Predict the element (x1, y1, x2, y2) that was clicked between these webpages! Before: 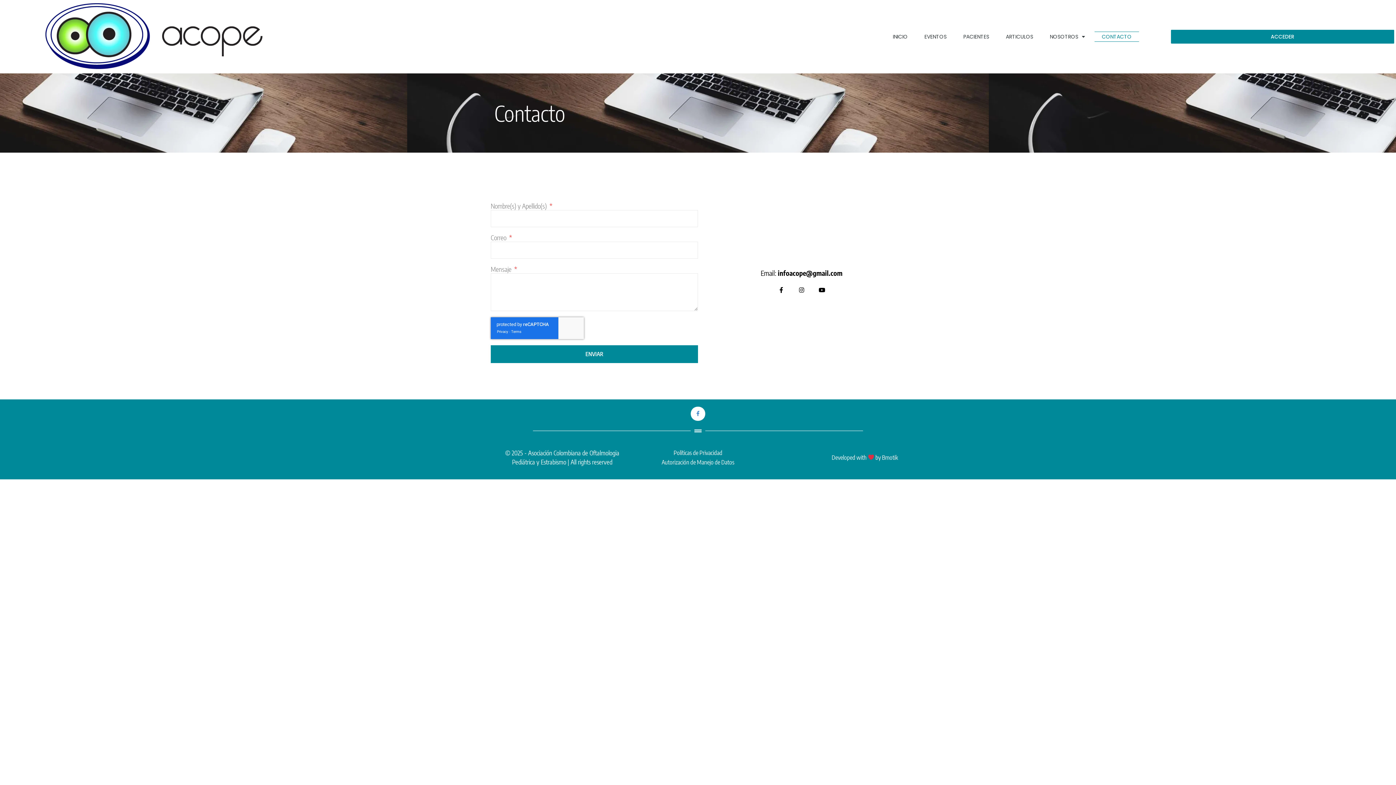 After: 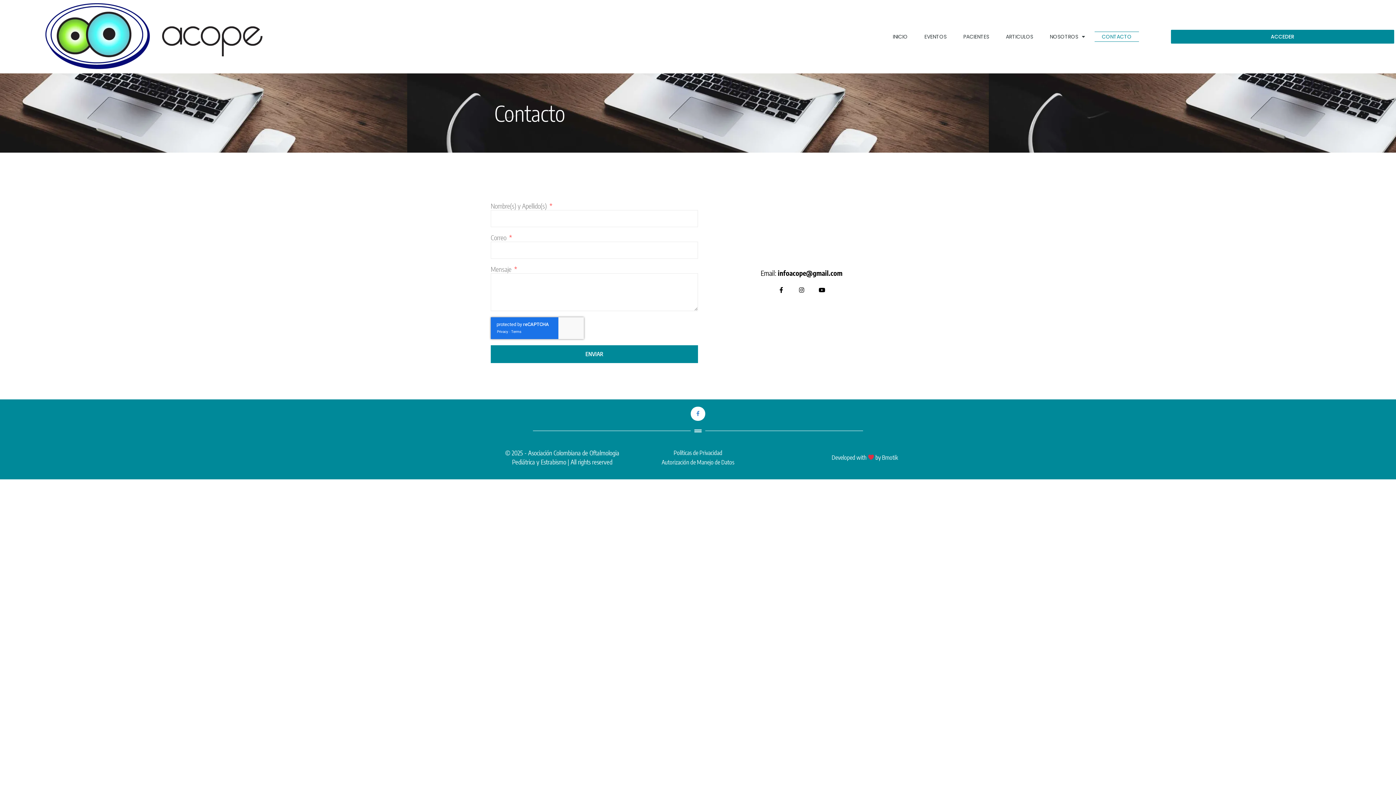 Action: label: Autorización de Manejo de Datos bbox: (661, 458, 734, 466)